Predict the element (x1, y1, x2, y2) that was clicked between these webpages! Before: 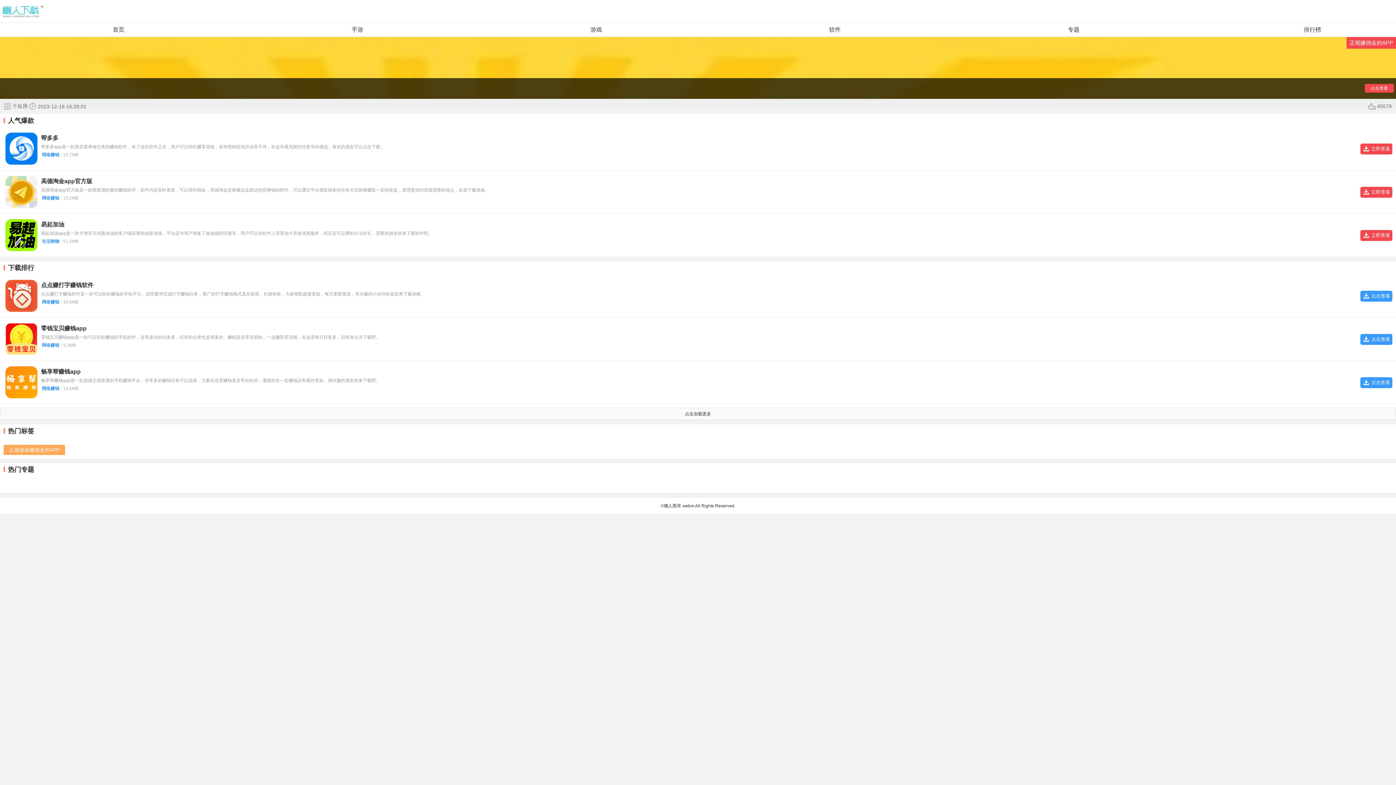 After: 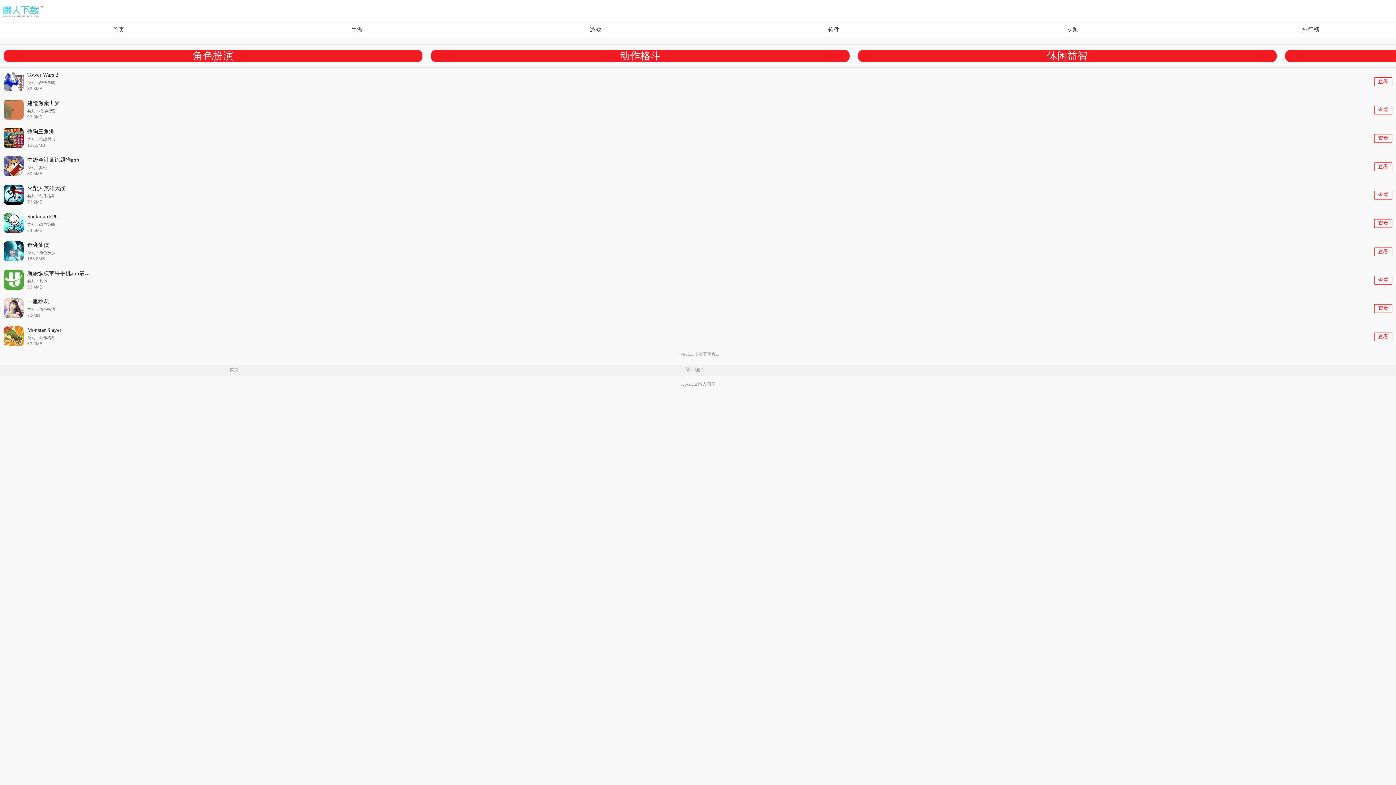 Action: bbox: (2, 4, 43, 18)